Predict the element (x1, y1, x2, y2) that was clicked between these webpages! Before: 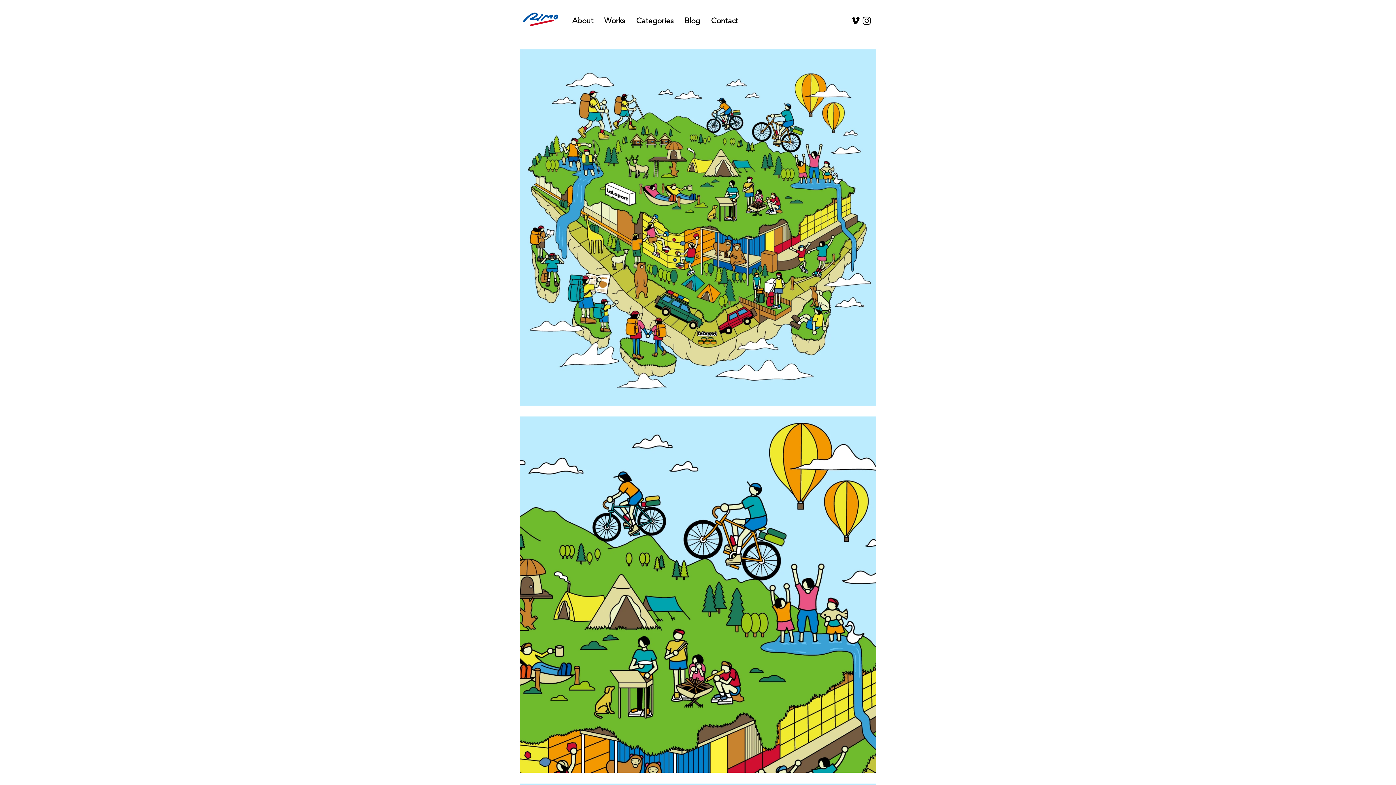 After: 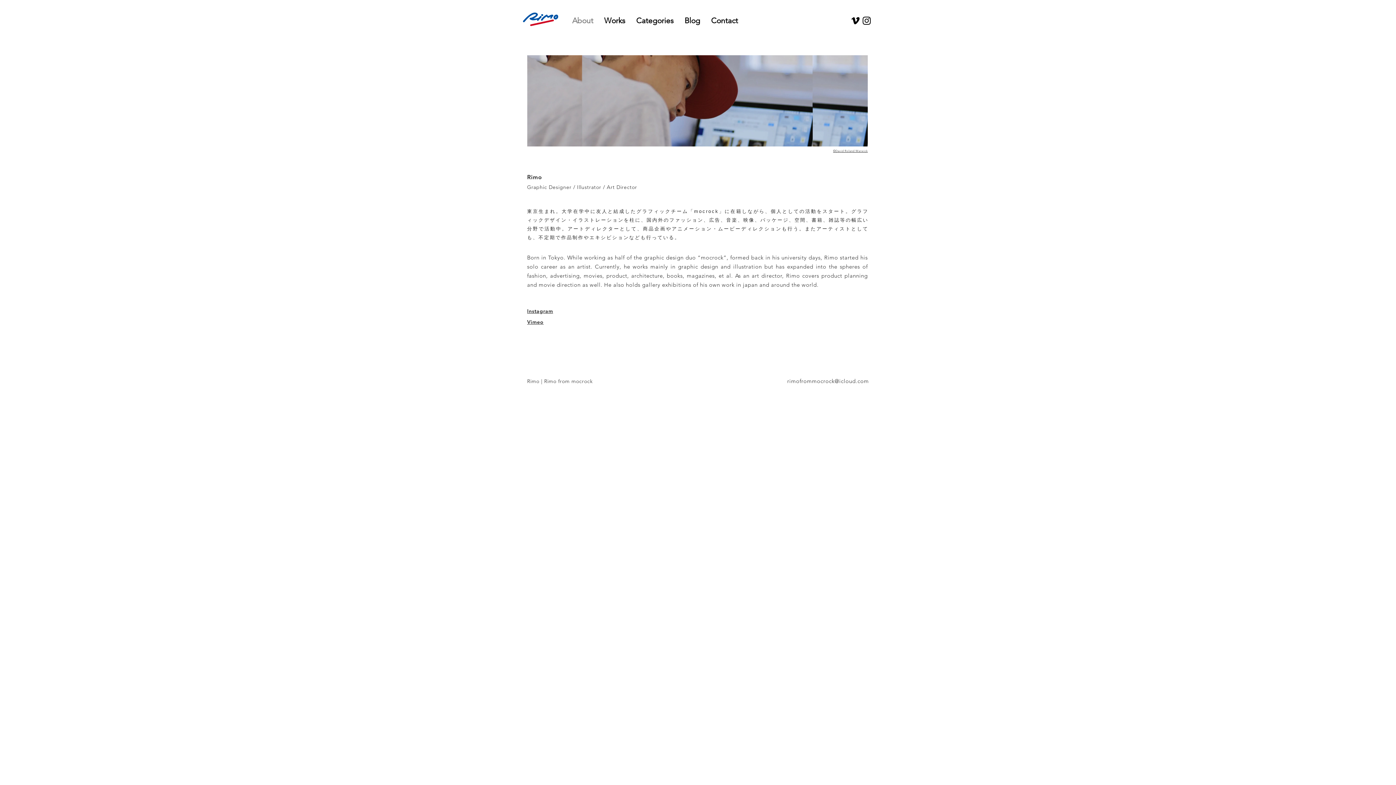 Action: label: About bbox: (566, 11, 598, 29)